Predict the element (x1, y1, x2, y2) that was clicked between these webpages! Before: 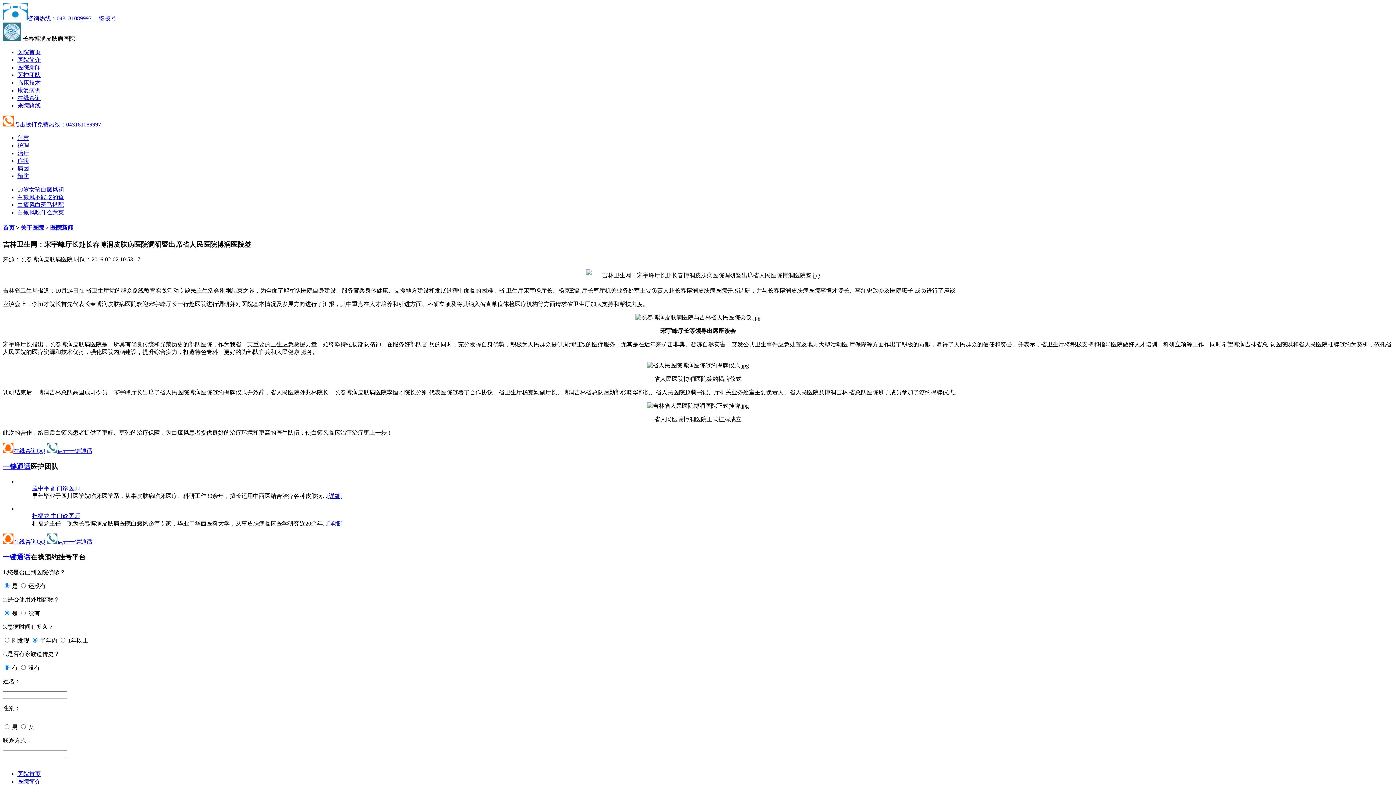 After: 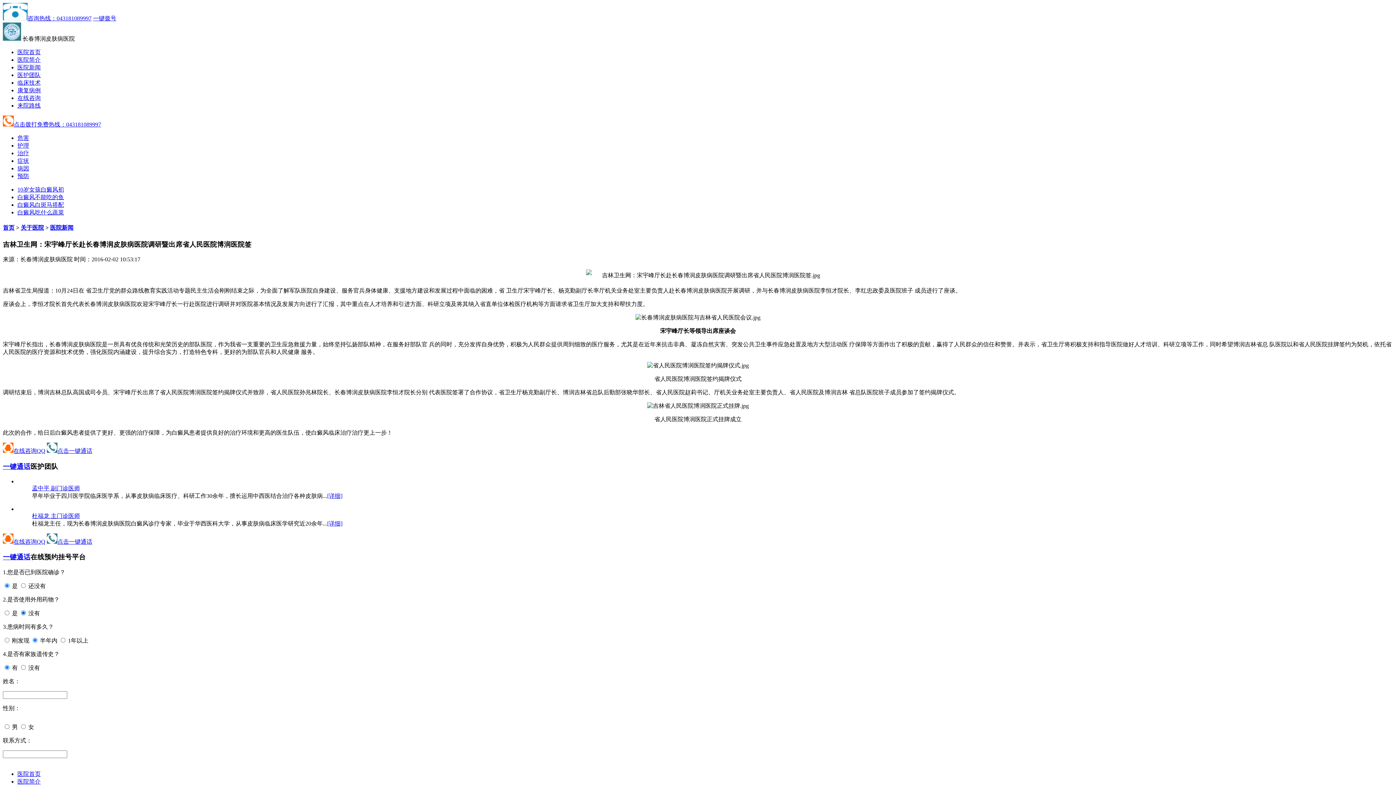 Action: bbox: (28, 610, 40, 616) label: 没有